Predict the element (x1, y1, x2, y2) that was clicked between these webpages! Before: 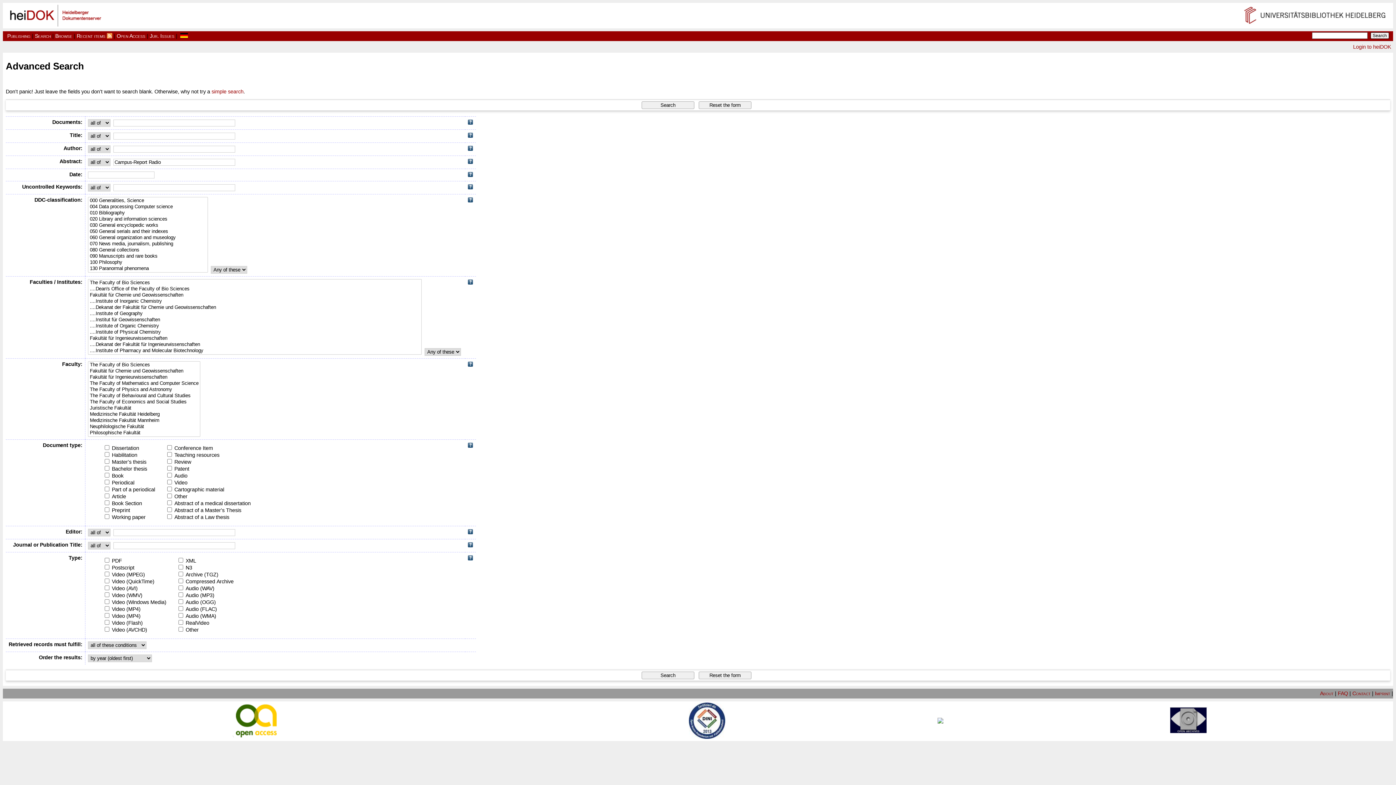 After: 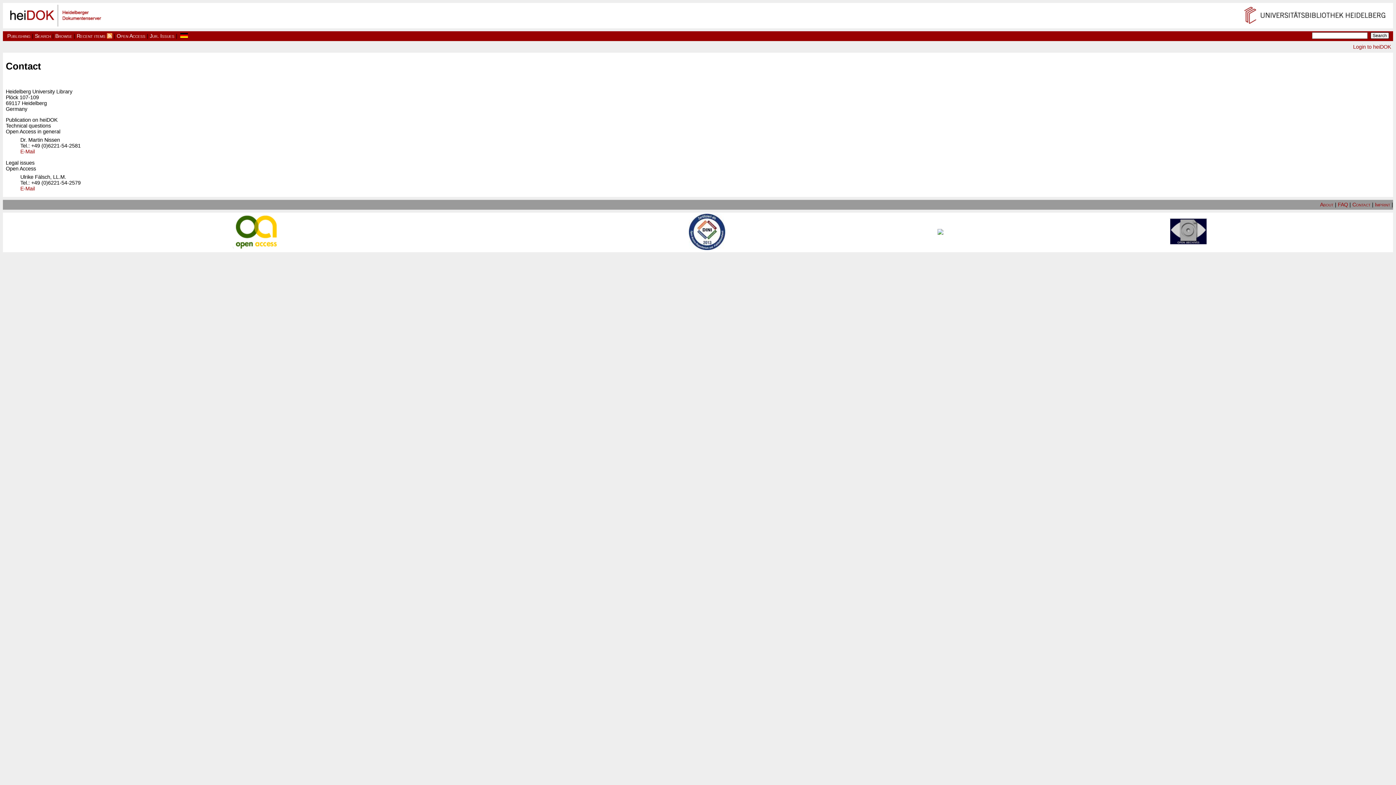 Action: bbox: (1352, 690, 1370, 696) label: Contact